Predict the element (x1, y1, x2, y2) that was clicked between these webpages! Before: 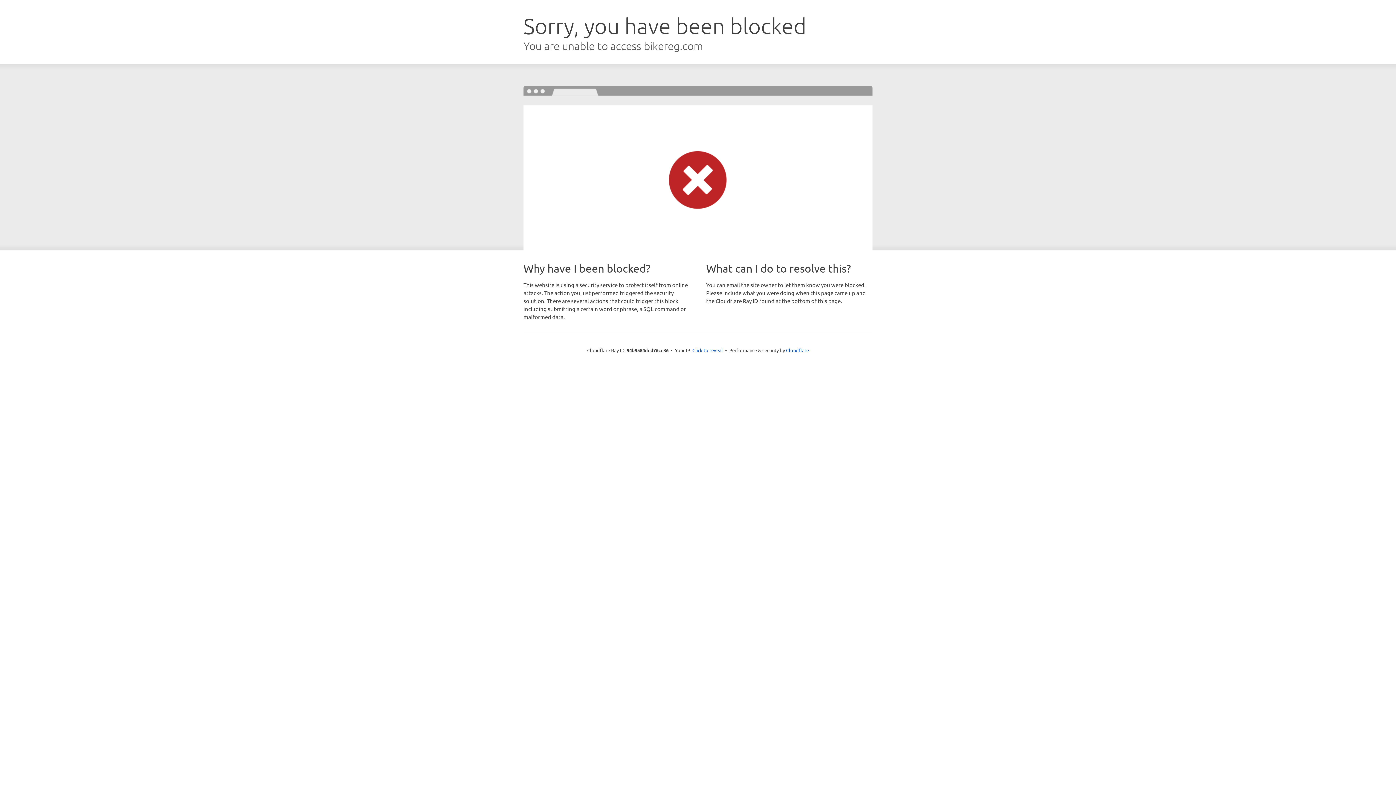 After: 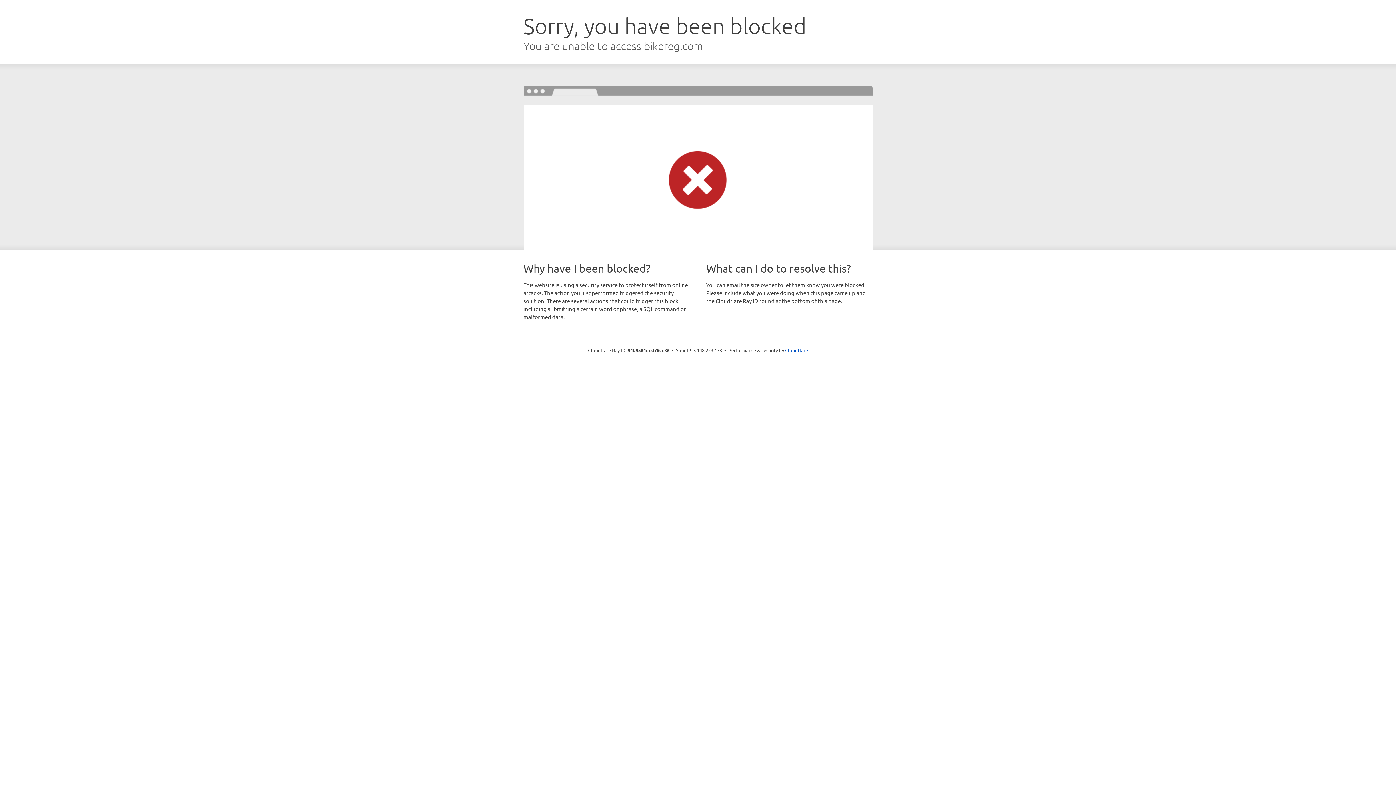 Action: label: Click to reveal bbox: (692, 346, 723, 353)